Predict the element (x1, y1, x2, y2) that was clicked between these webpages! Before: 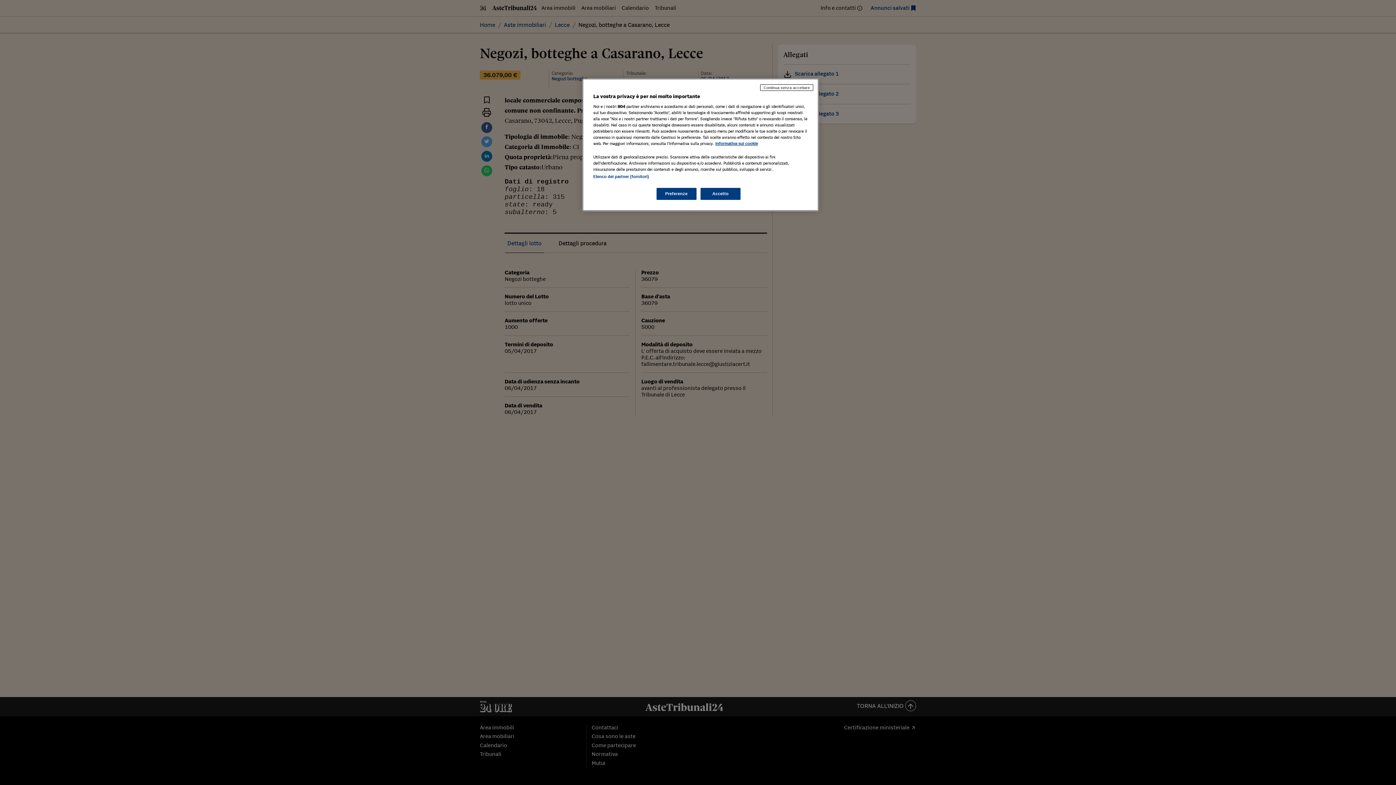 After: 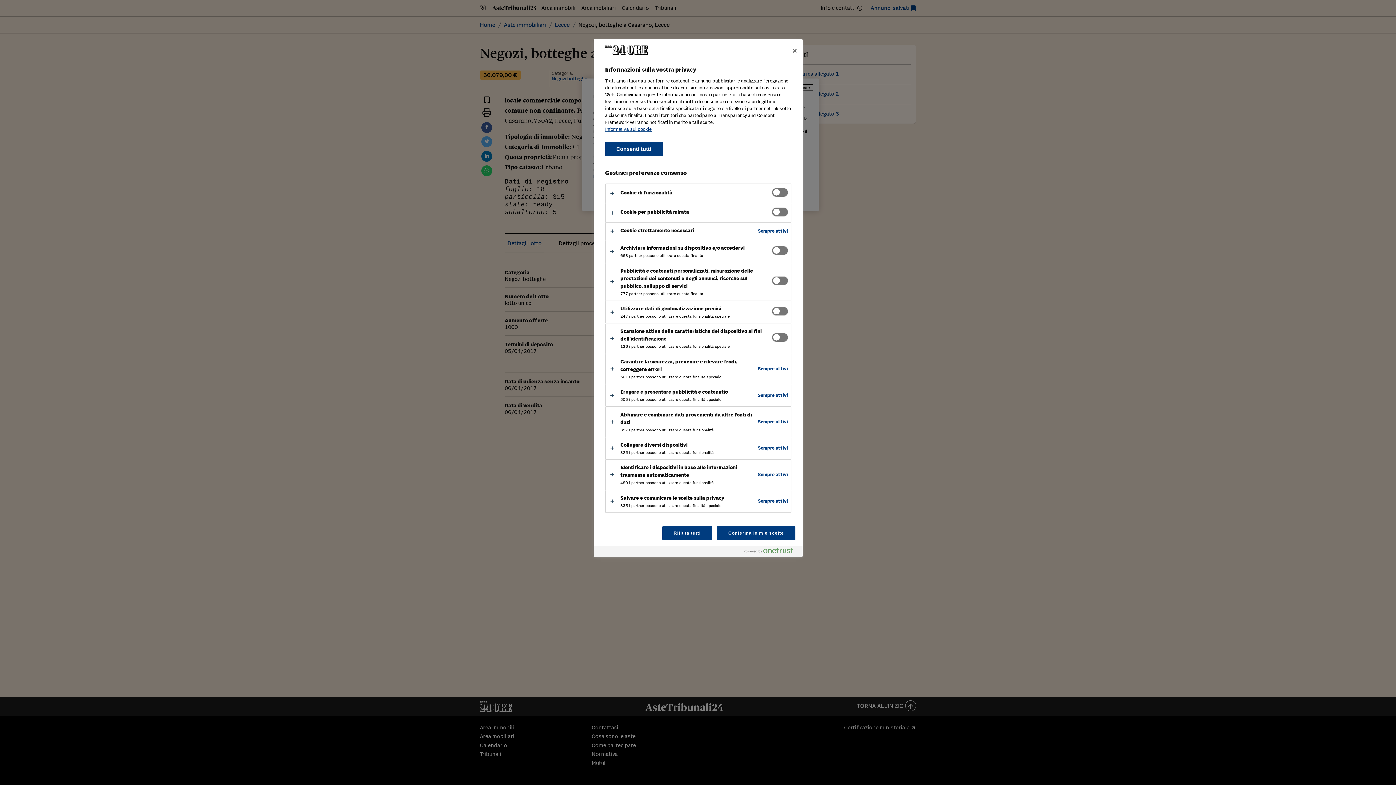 Action: bbox: (656, 188, 696, 200) label: Preferenze